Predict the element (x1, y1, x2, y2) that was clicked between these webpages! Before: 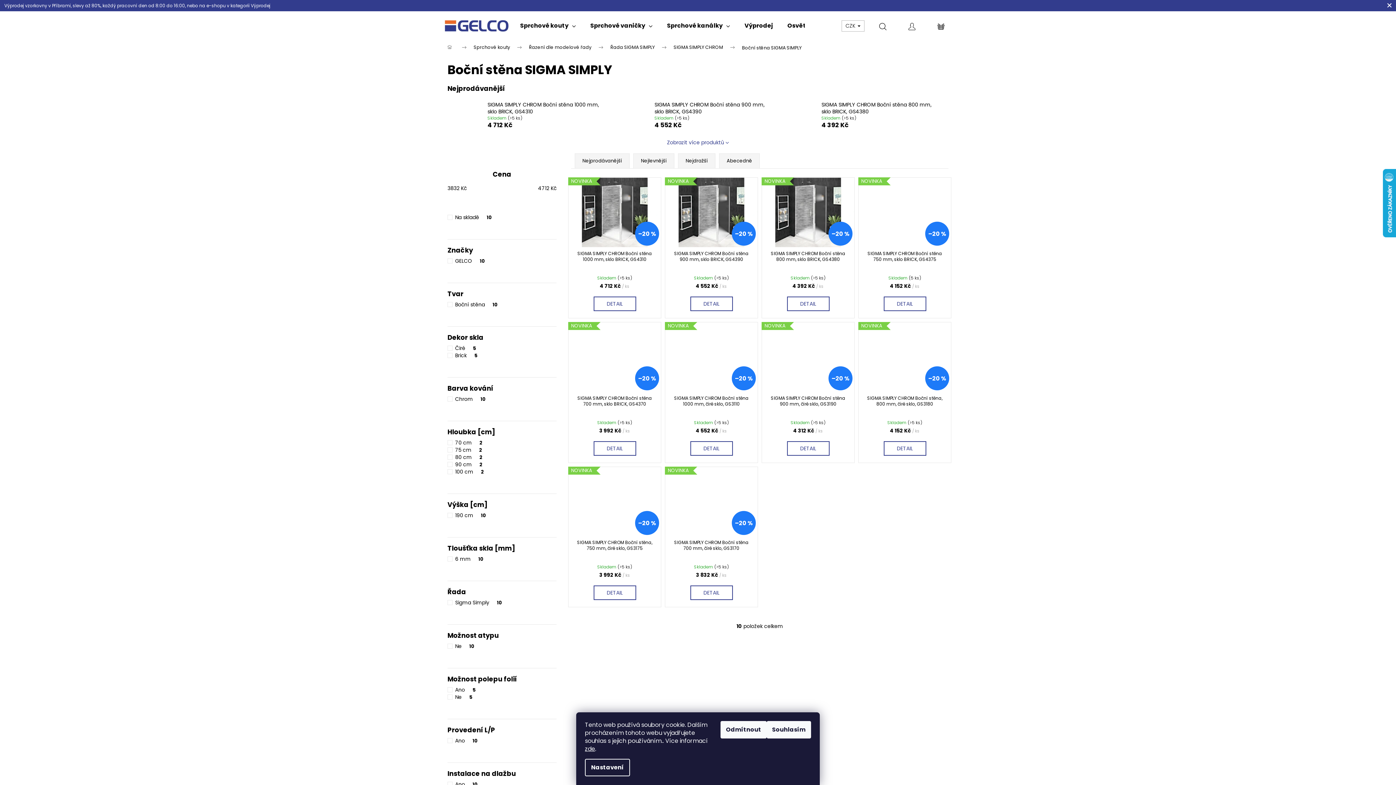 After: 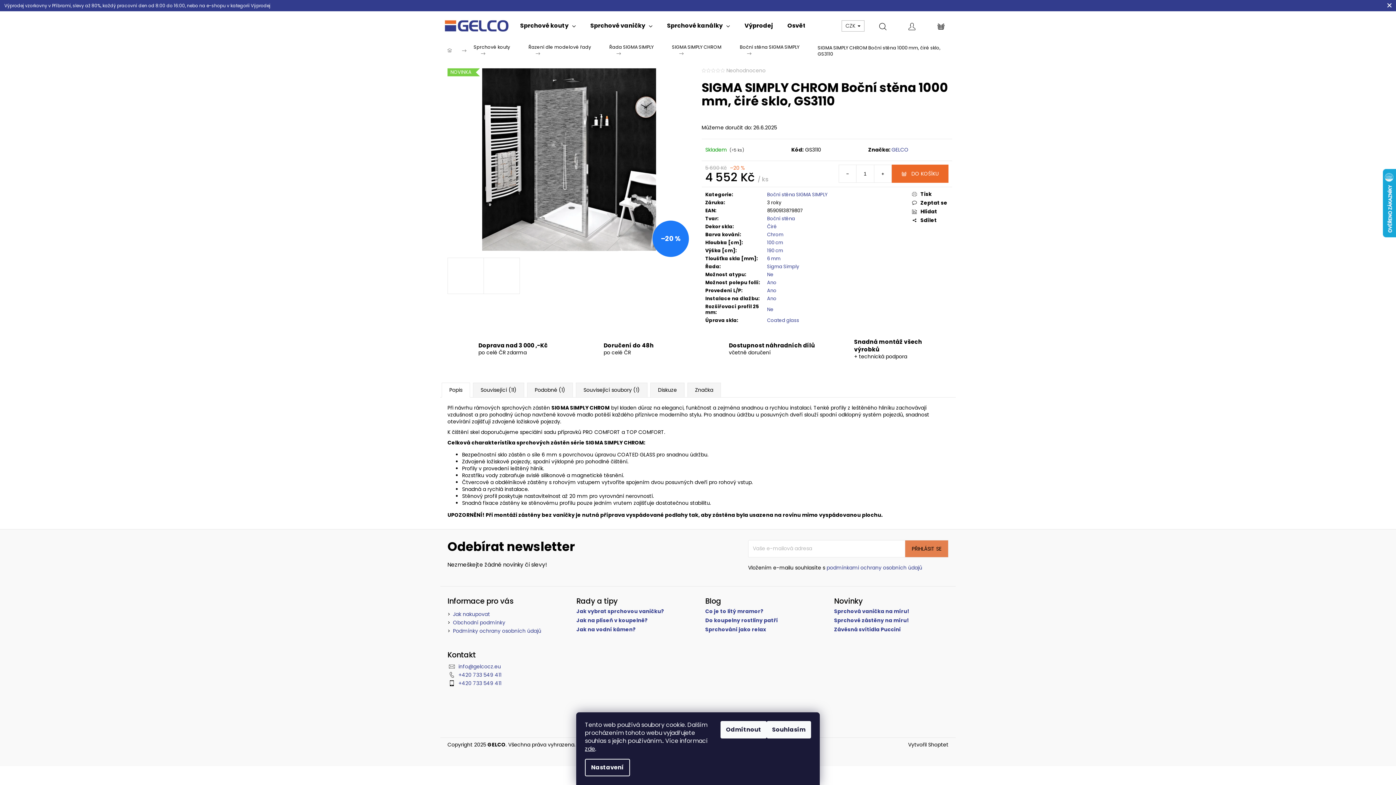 Action: label: NOVINKA
–20 % bbox: (665, 322, 757, 391)